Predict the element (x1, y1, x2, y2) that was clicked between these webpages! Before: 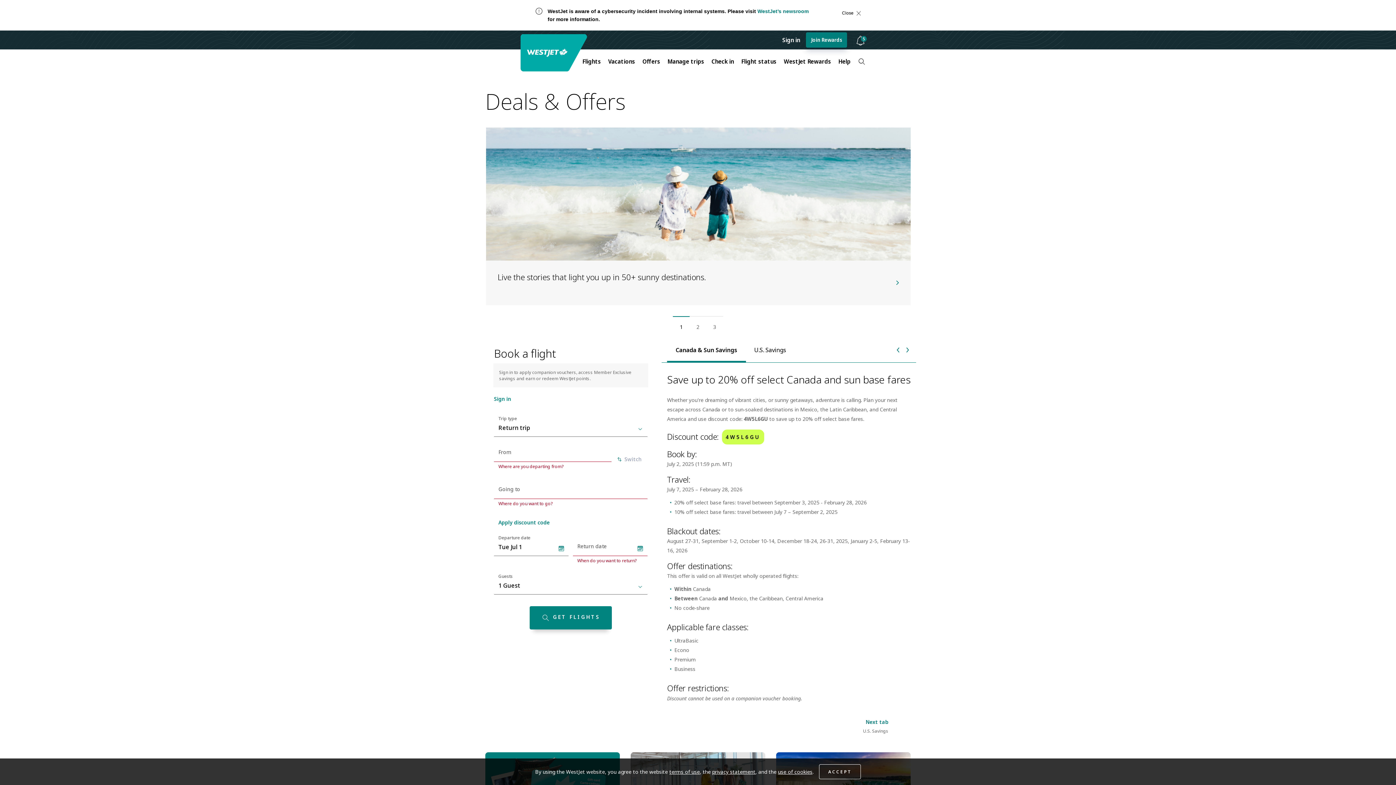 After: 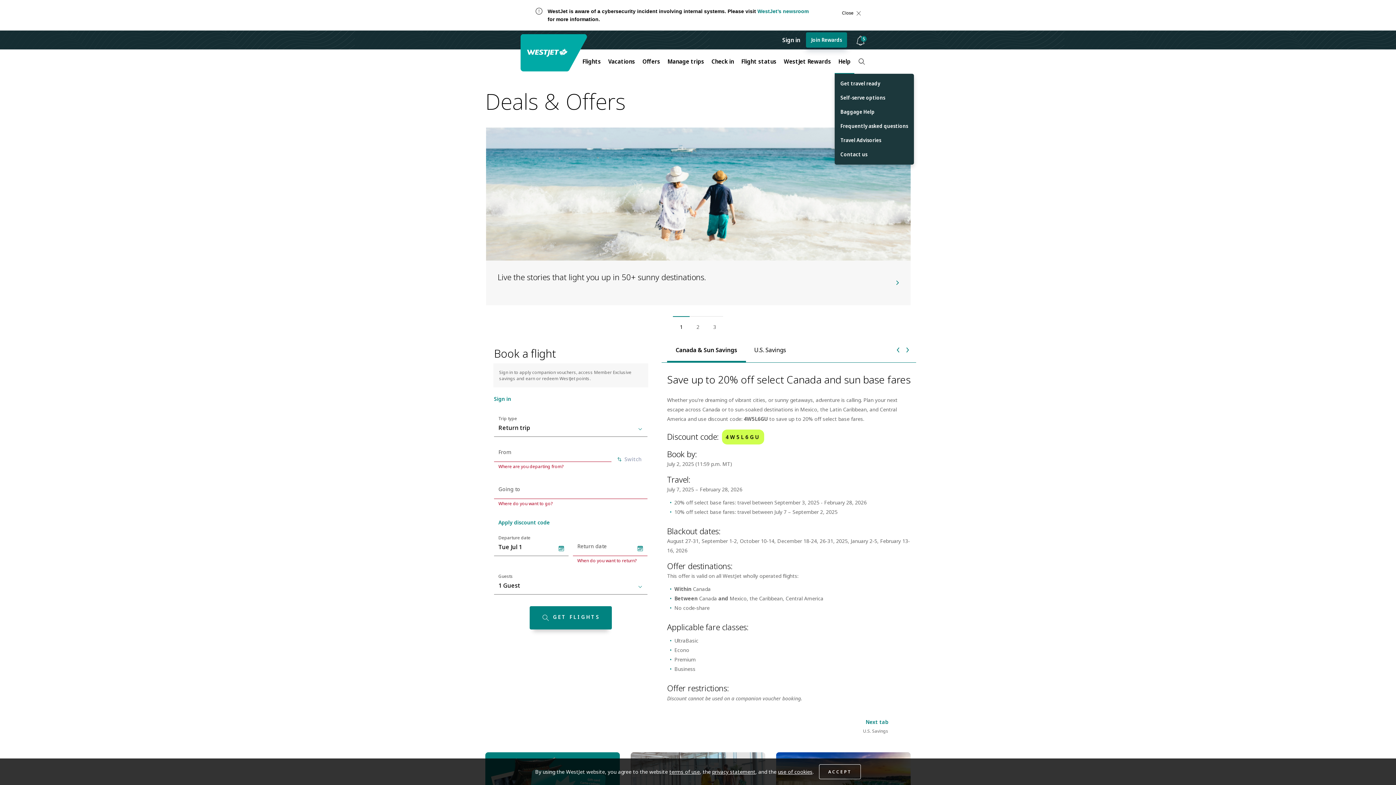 Action: label: Help bbox: (834, 53, 854, 69)